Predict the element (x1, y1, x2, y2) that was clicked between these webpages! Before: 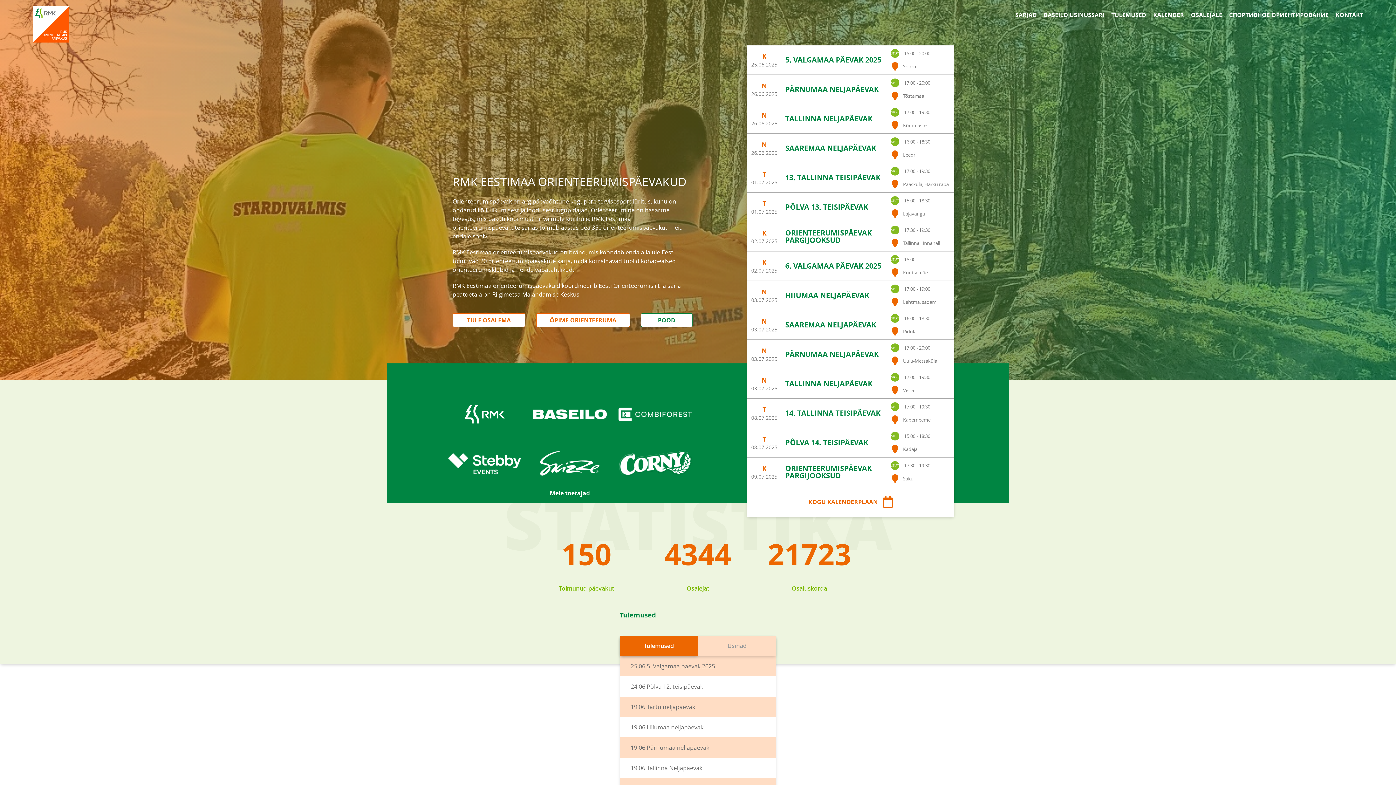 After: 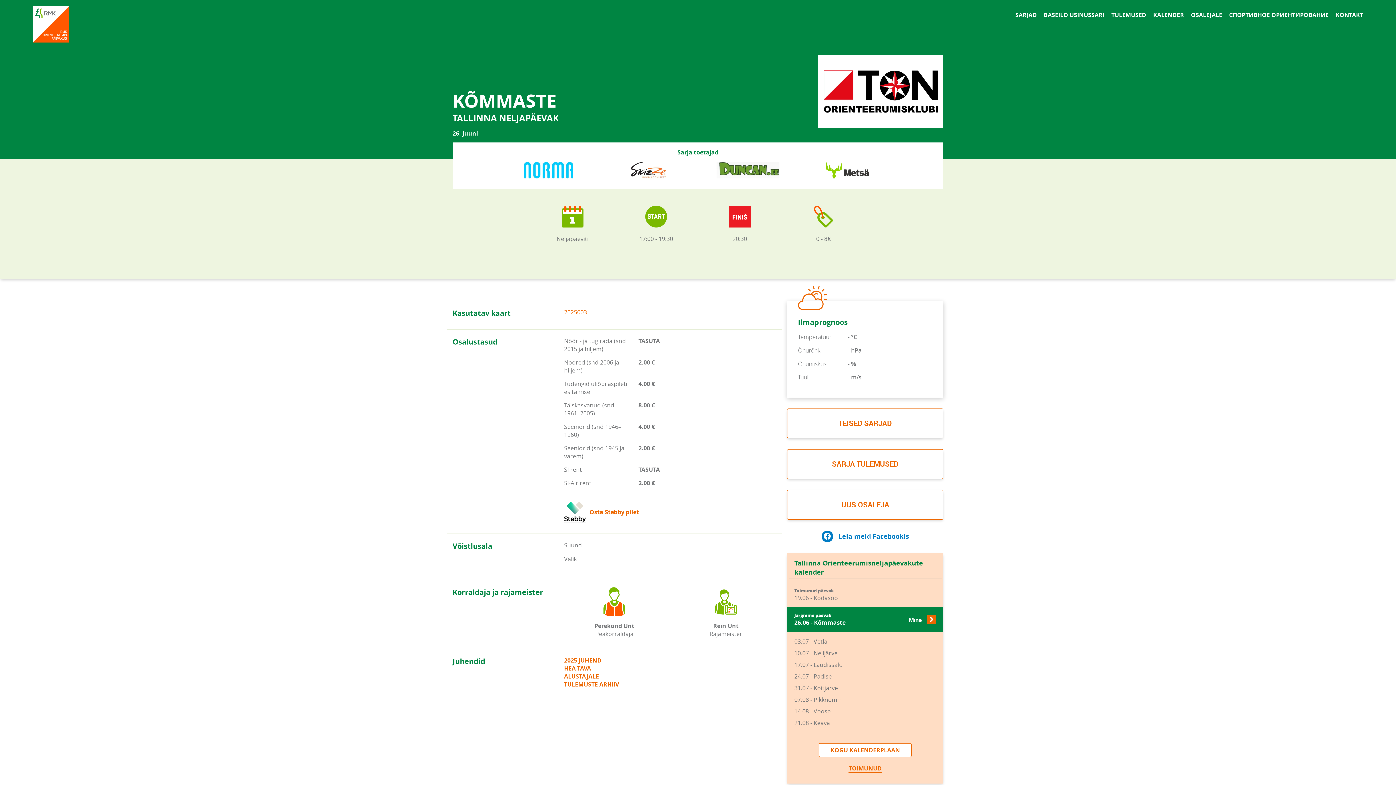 Action: bbox: (785, 113, 872, 123) label: TALLINNA NELJAPÄEVAK